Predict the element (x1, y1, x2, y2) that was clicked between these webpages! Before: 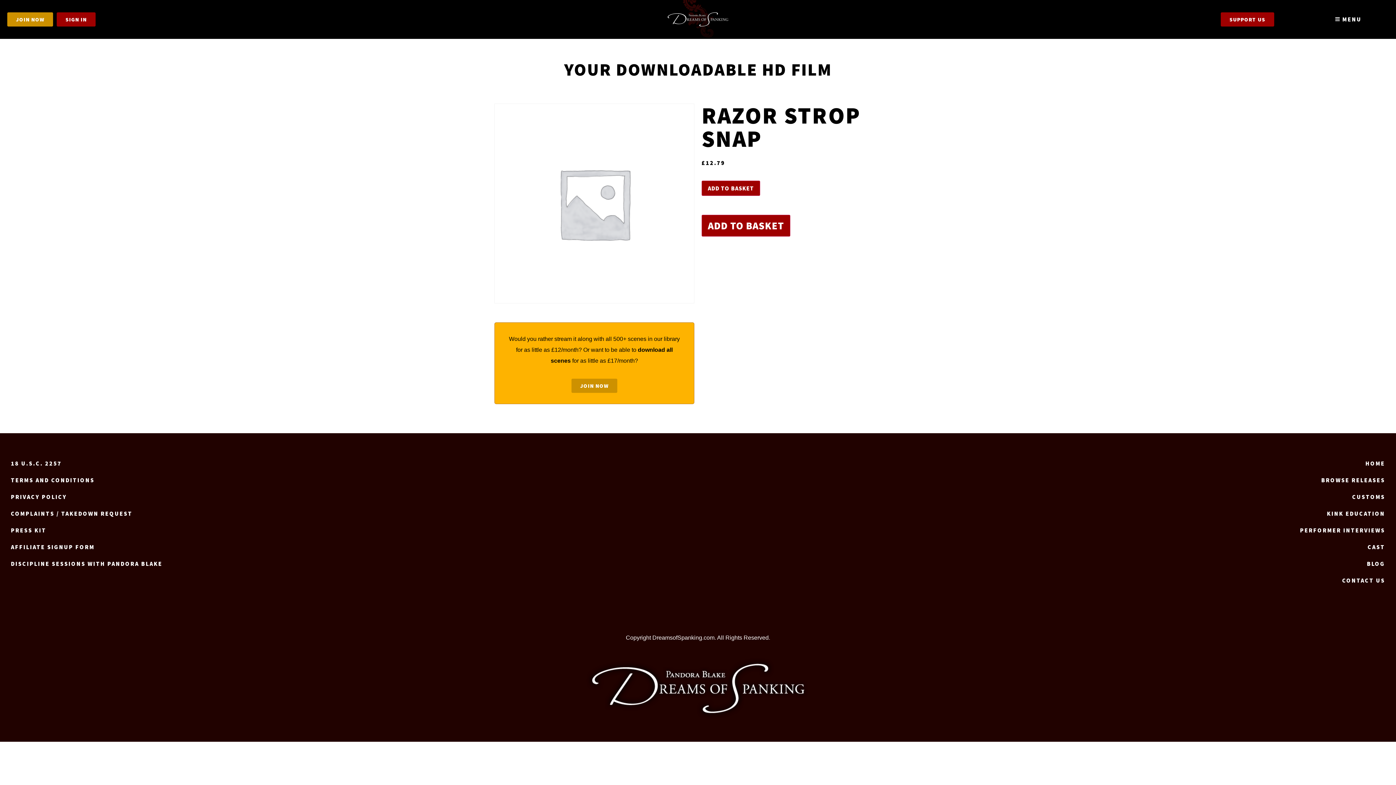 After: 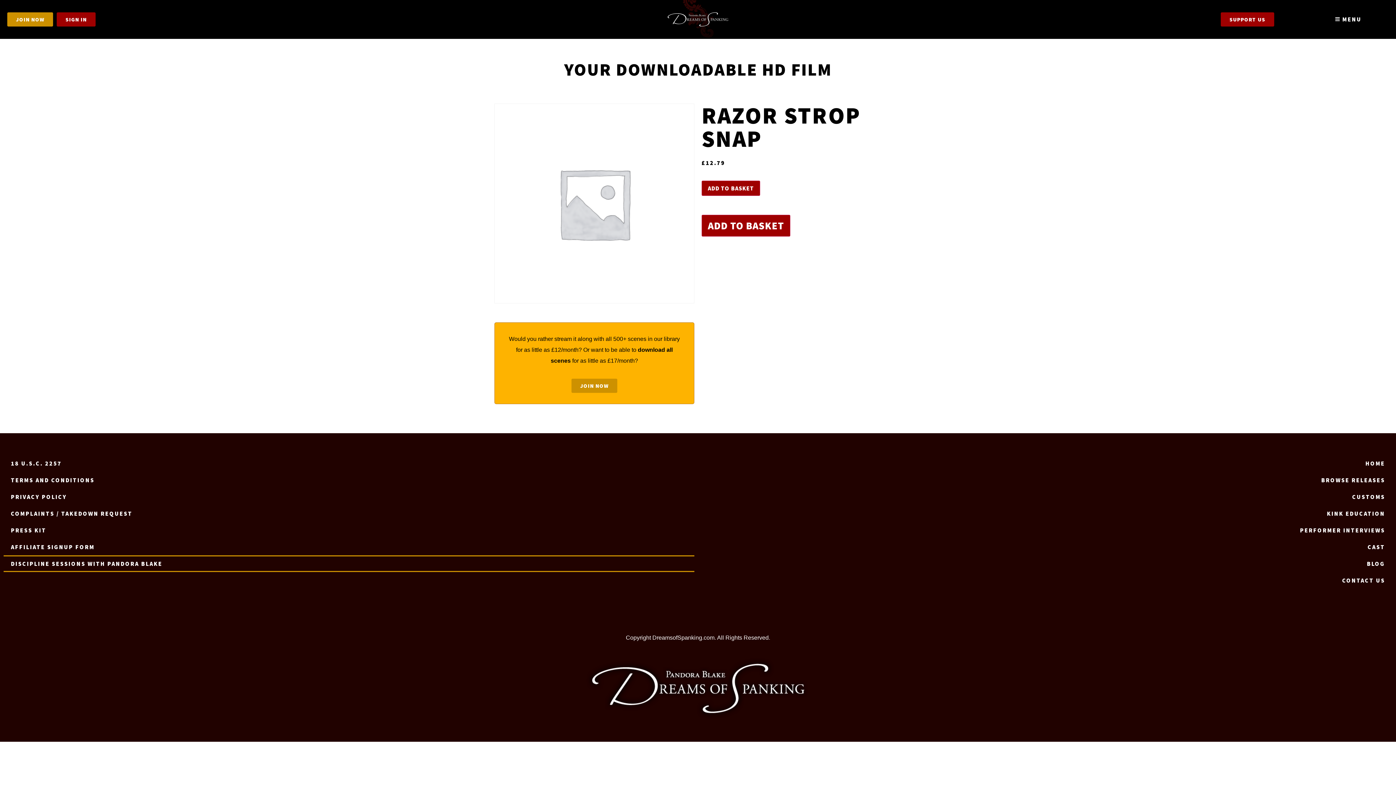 Action: label: DISCIPLINE SESSIONS WITH PANDORA BLAKE bbox: (3, 555, 694, 572)